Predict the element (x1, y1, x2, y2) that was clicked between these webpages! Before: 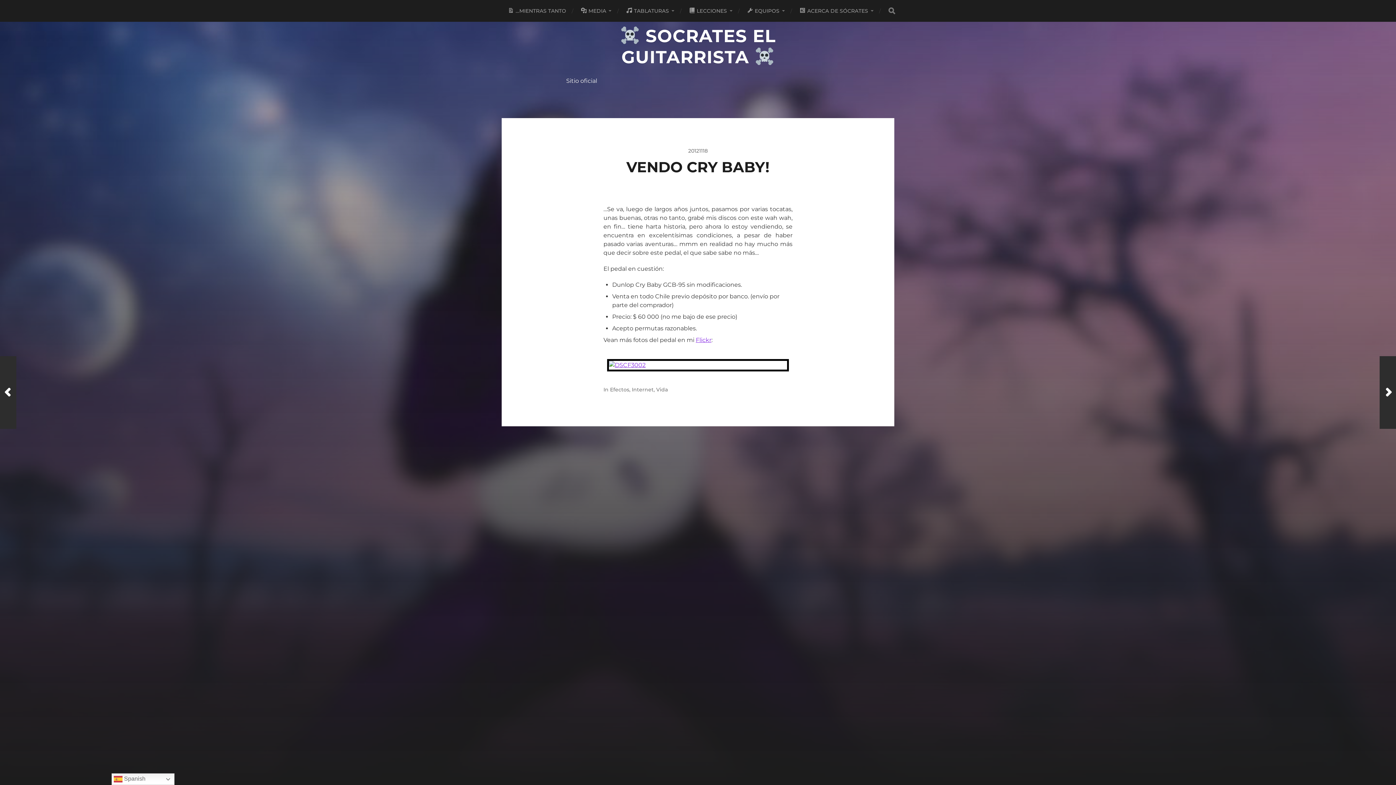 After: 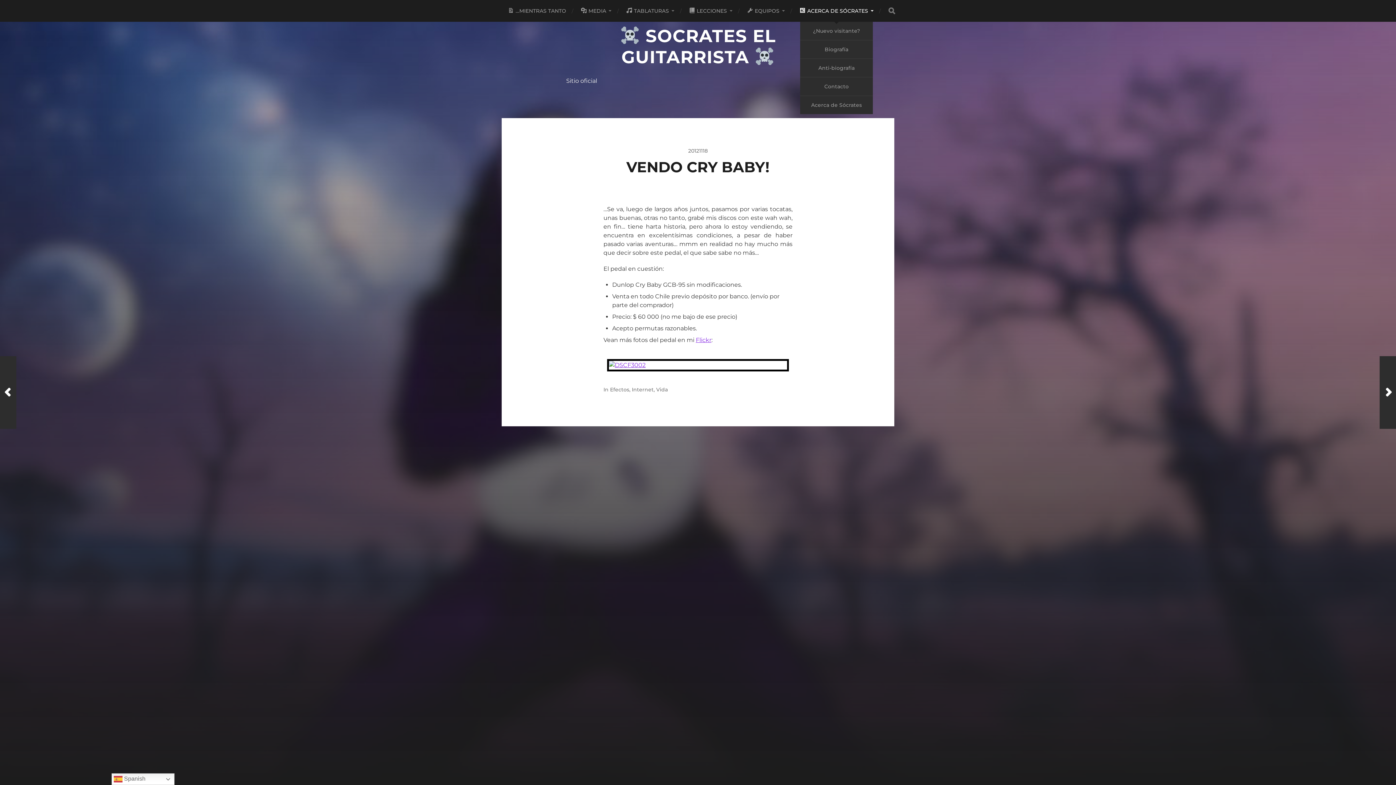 Action: label: ACERCA DE SÓCRATES bbox: (799, 0, 873, 21)